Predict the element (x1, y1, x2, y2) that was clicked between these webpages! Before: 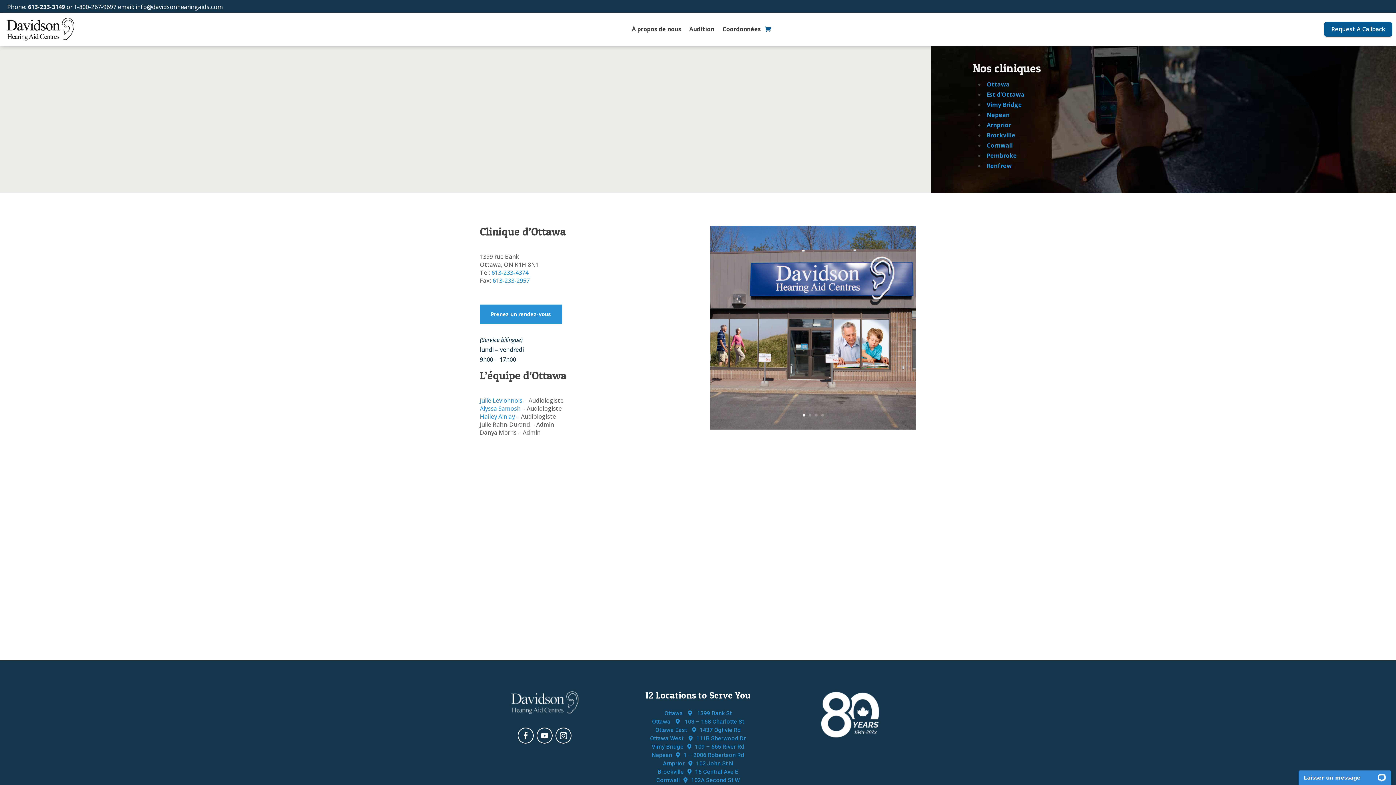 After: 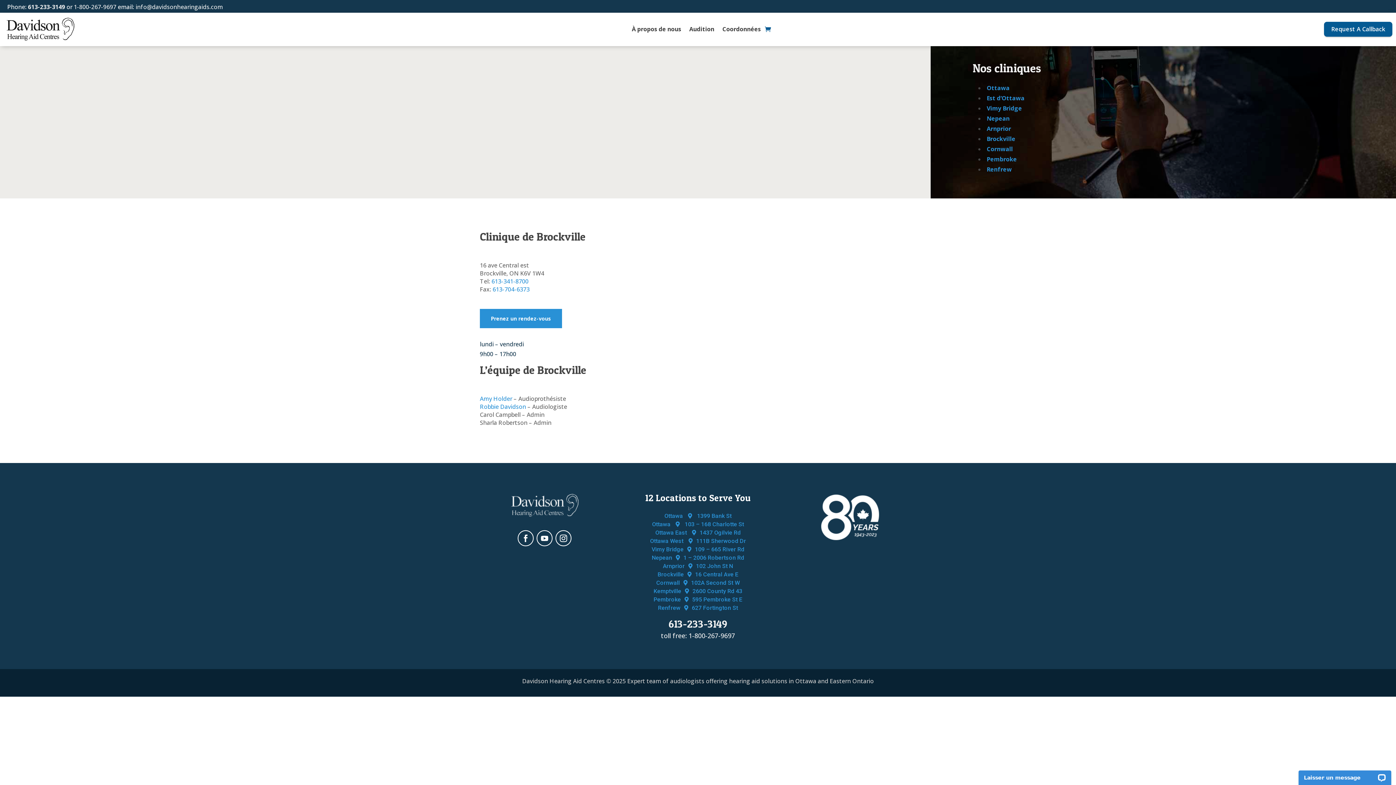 Action: label: Brockville bbox: (986, 131, 1015, 139)